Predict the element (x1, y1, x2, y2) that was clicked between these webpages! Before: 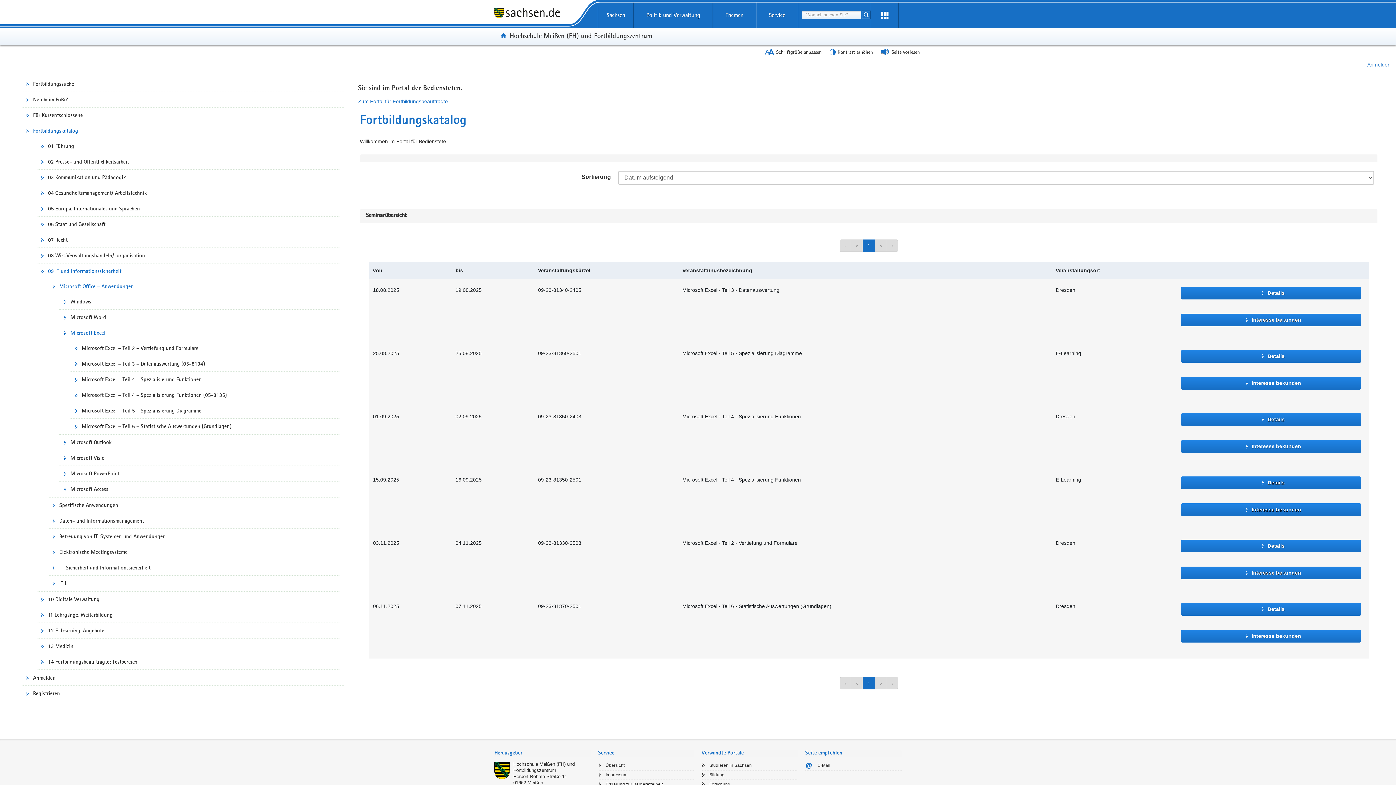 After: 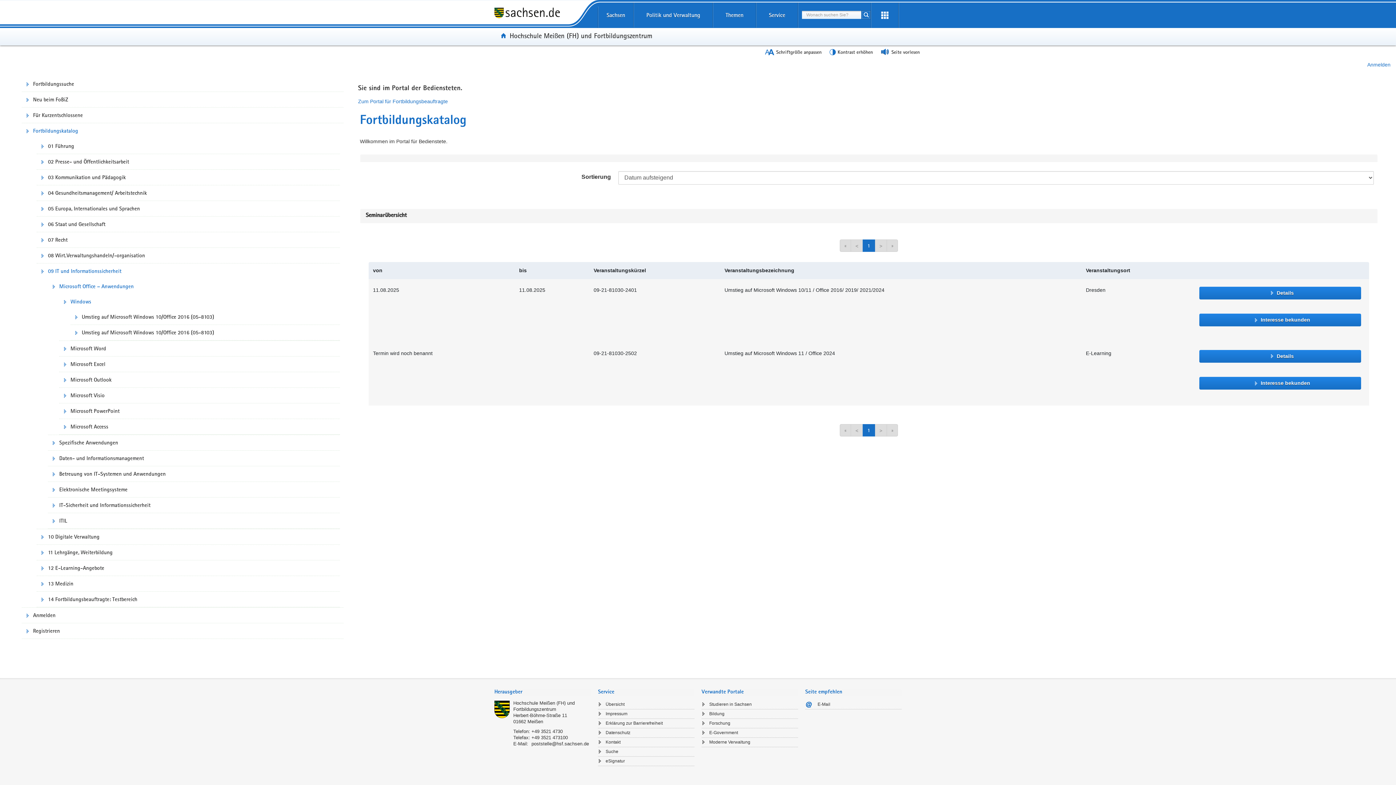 Action: bbox: (59, 294, 340, 309) label: Windows